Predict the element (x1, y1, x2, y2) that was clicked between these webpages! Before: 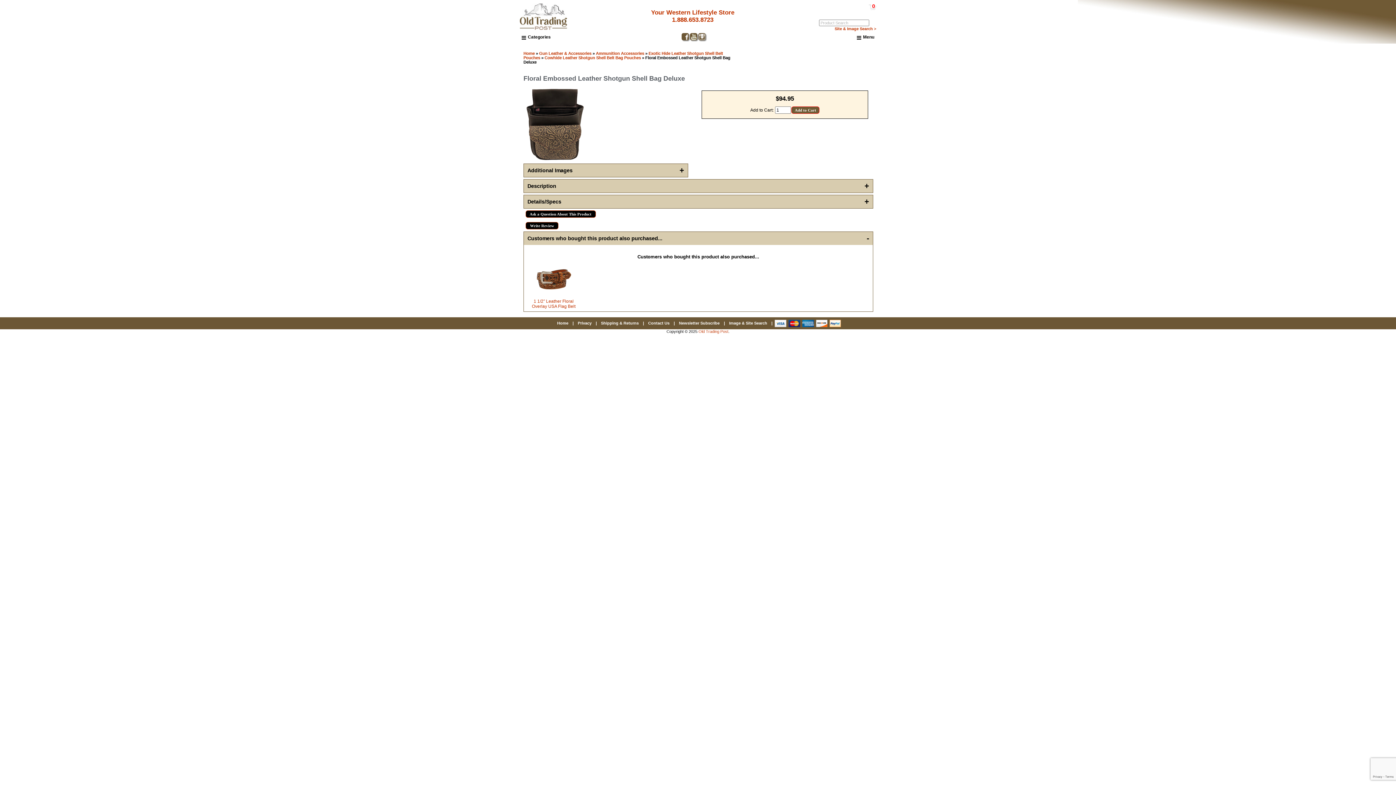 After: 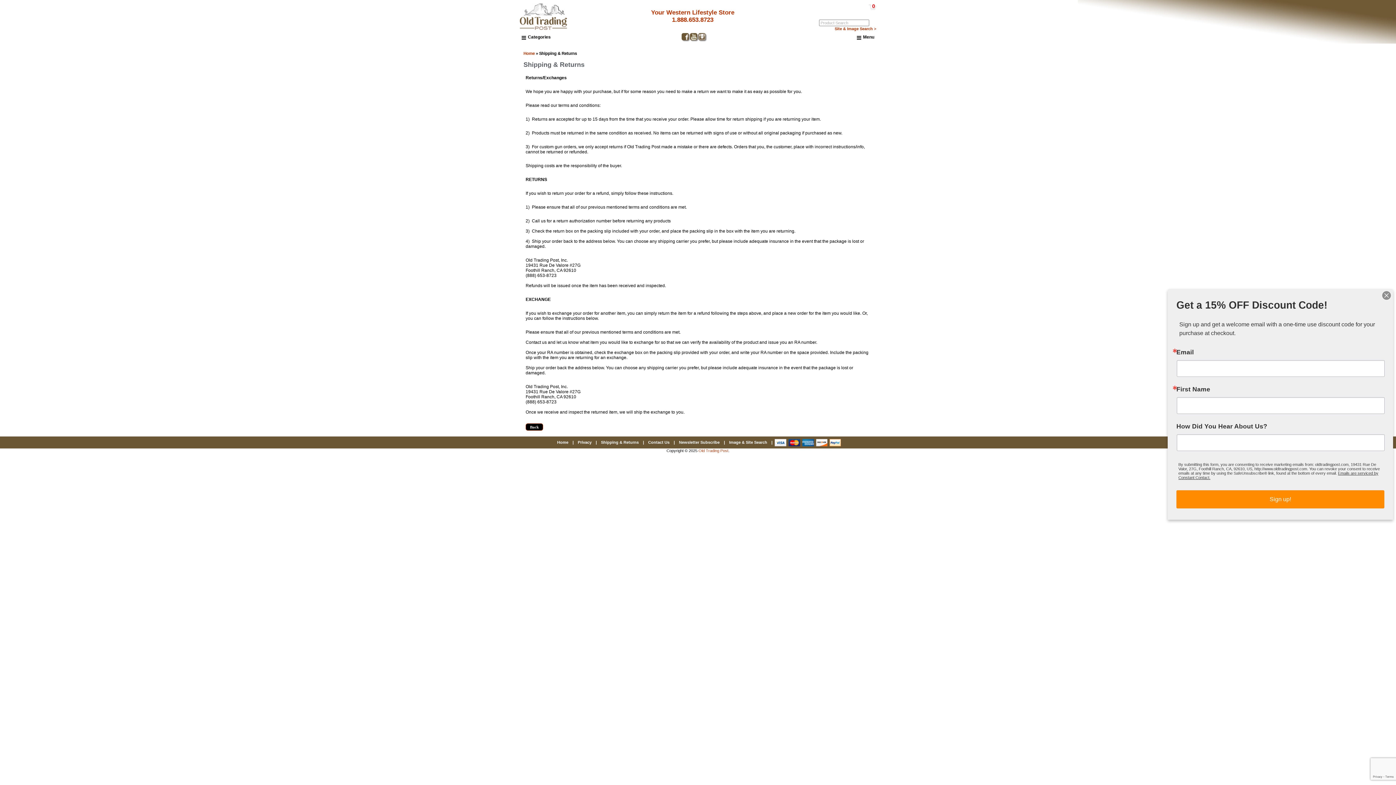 Action: label: Shipping & Returns bbox: (599, 321, 640, 325)